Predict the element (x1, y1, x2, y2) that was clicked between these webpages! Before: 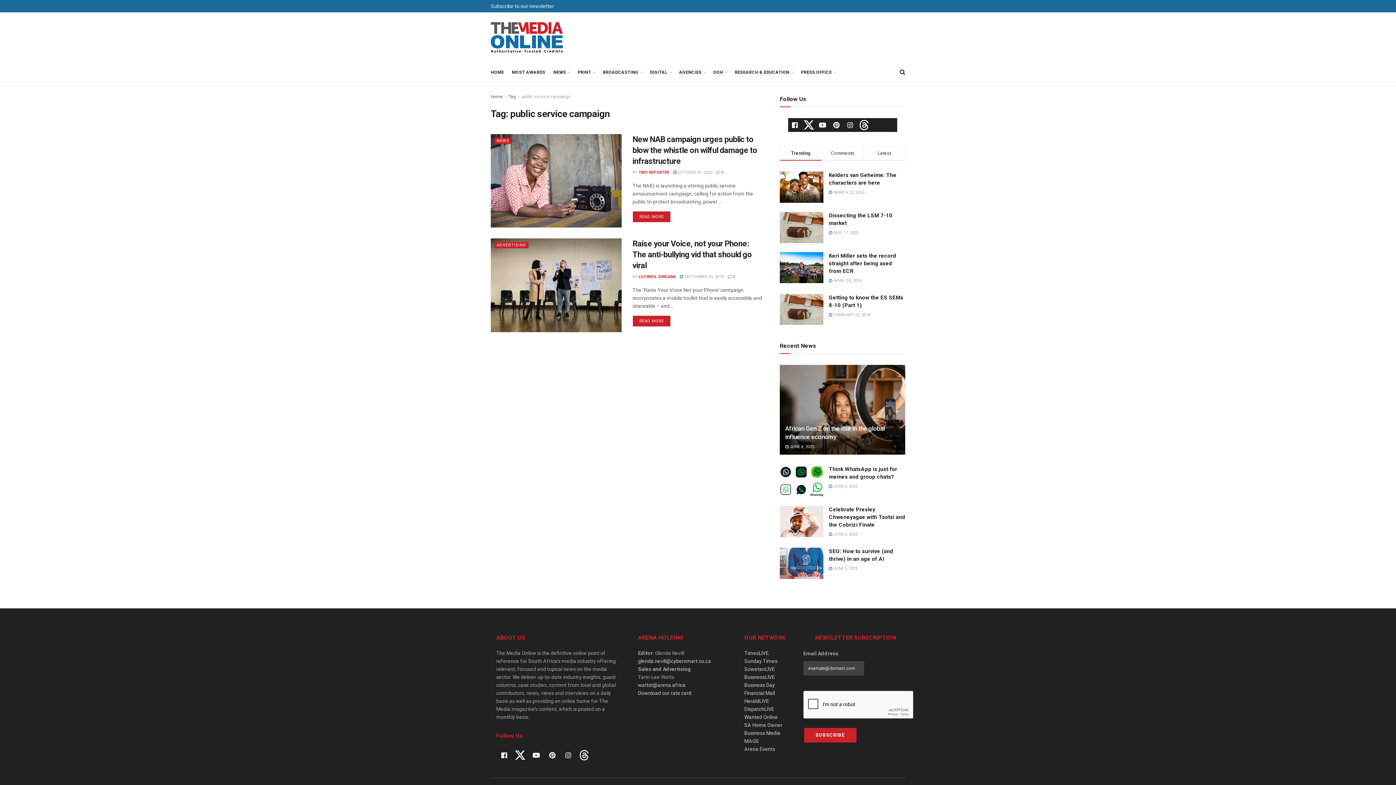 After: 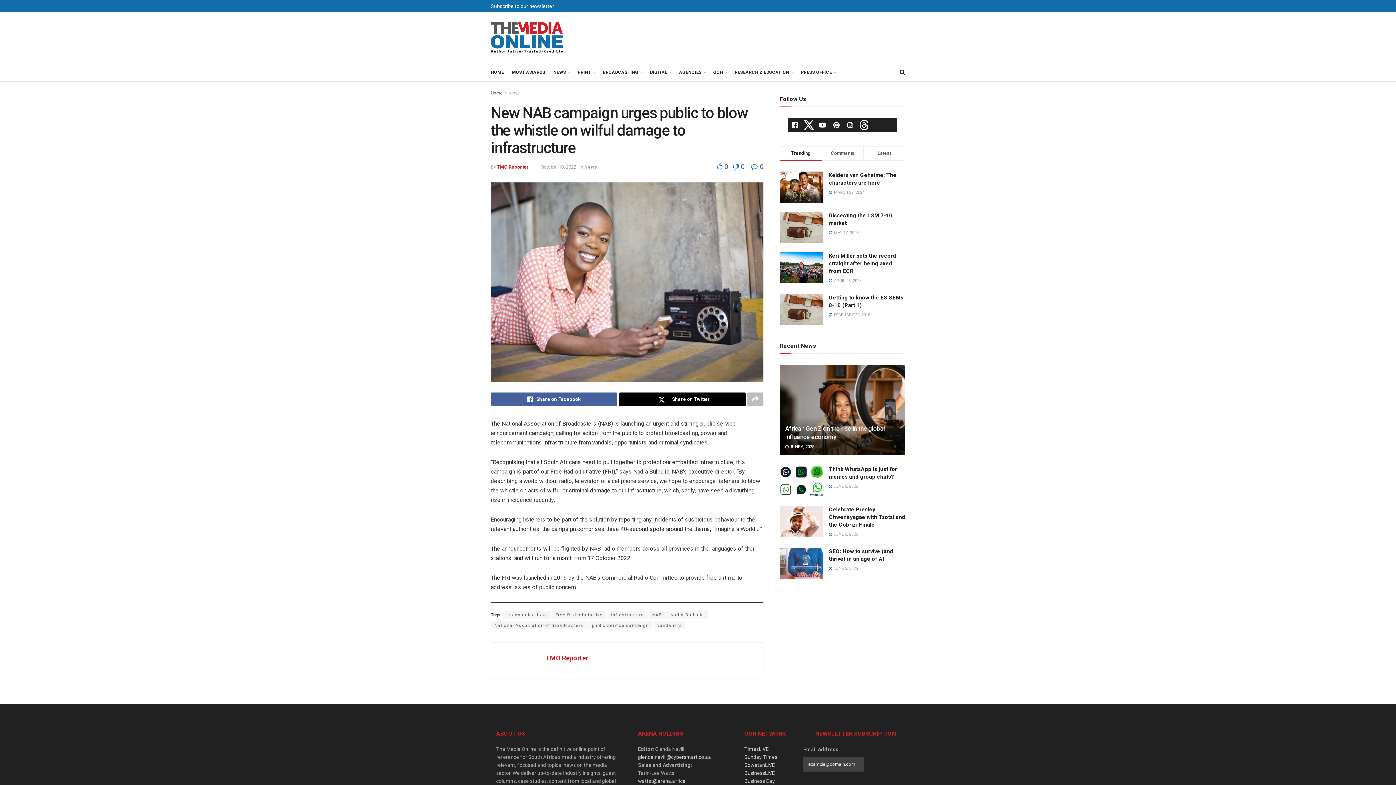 Action: bbox: (632, 134, 757, 165) label: New NAB campaign urges public to blow the whistle on wilful damage to infrastructure